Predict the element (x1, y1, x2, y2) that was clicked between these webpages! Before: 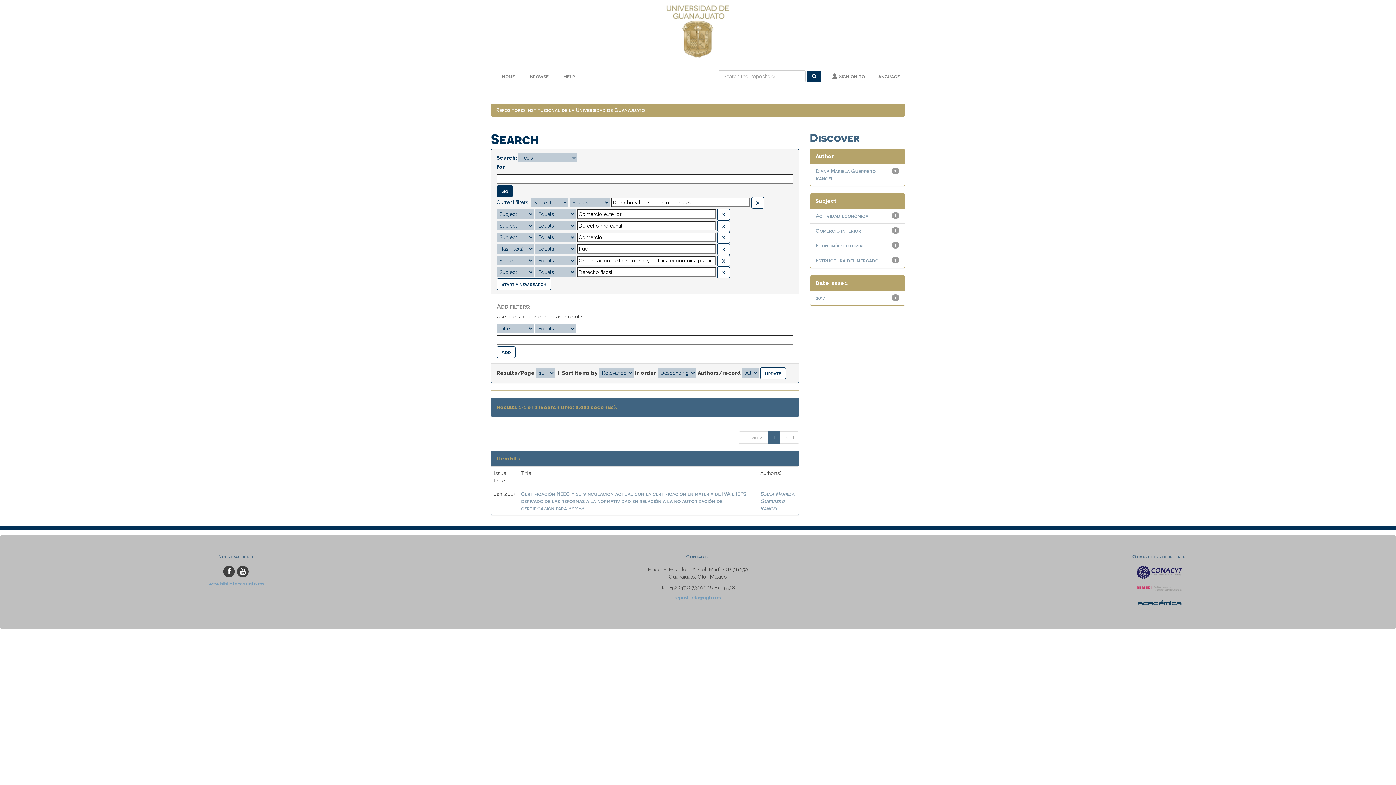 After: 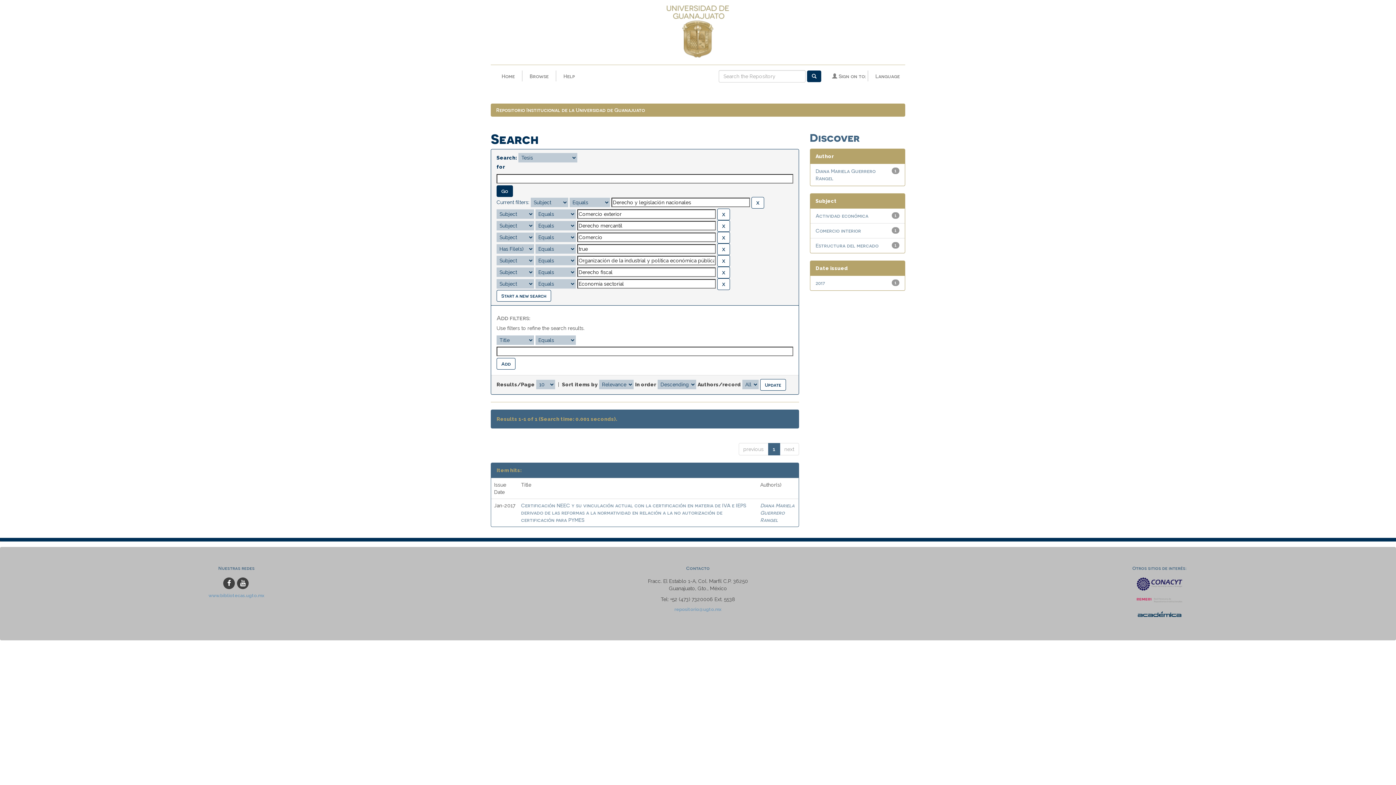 Action: bbox: (815, 242, 864, 248) label: Economía sectorial